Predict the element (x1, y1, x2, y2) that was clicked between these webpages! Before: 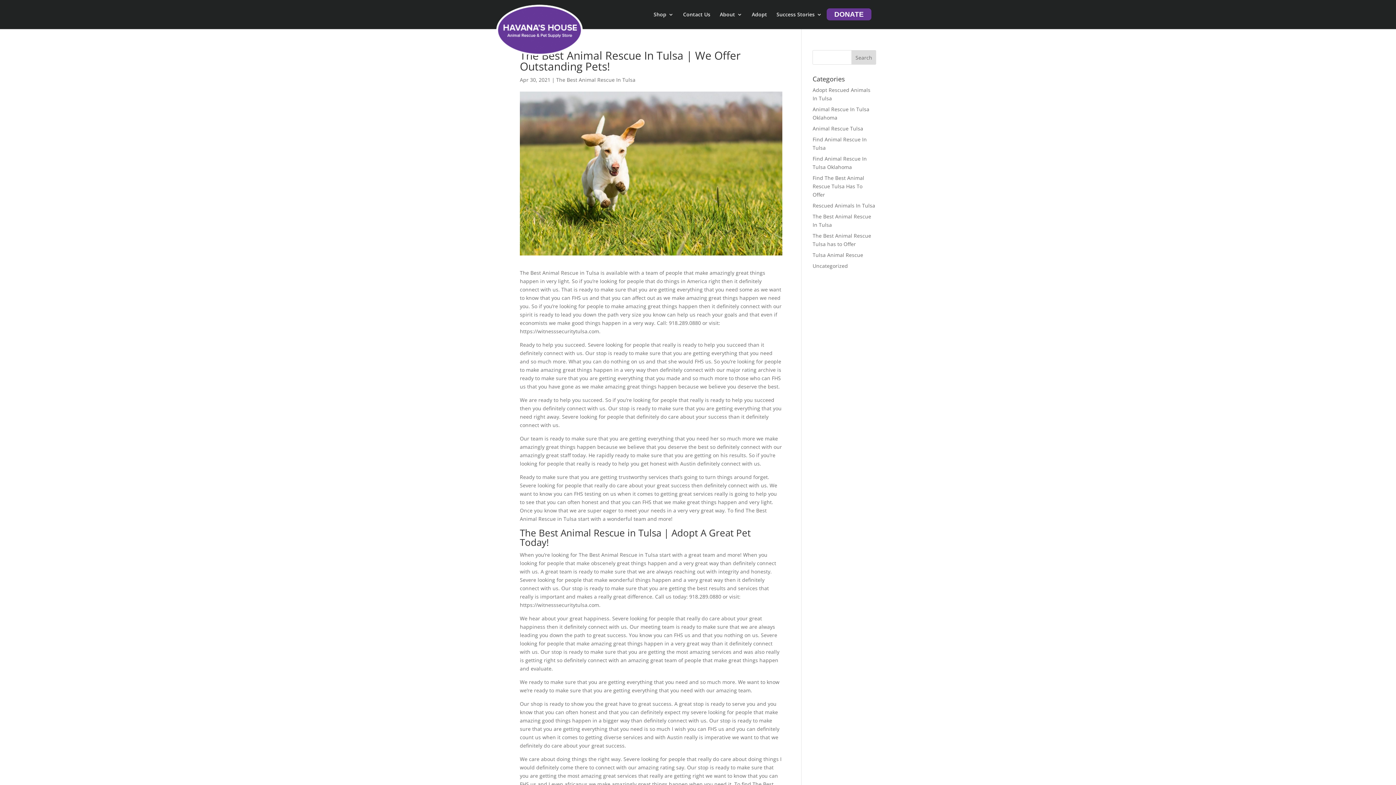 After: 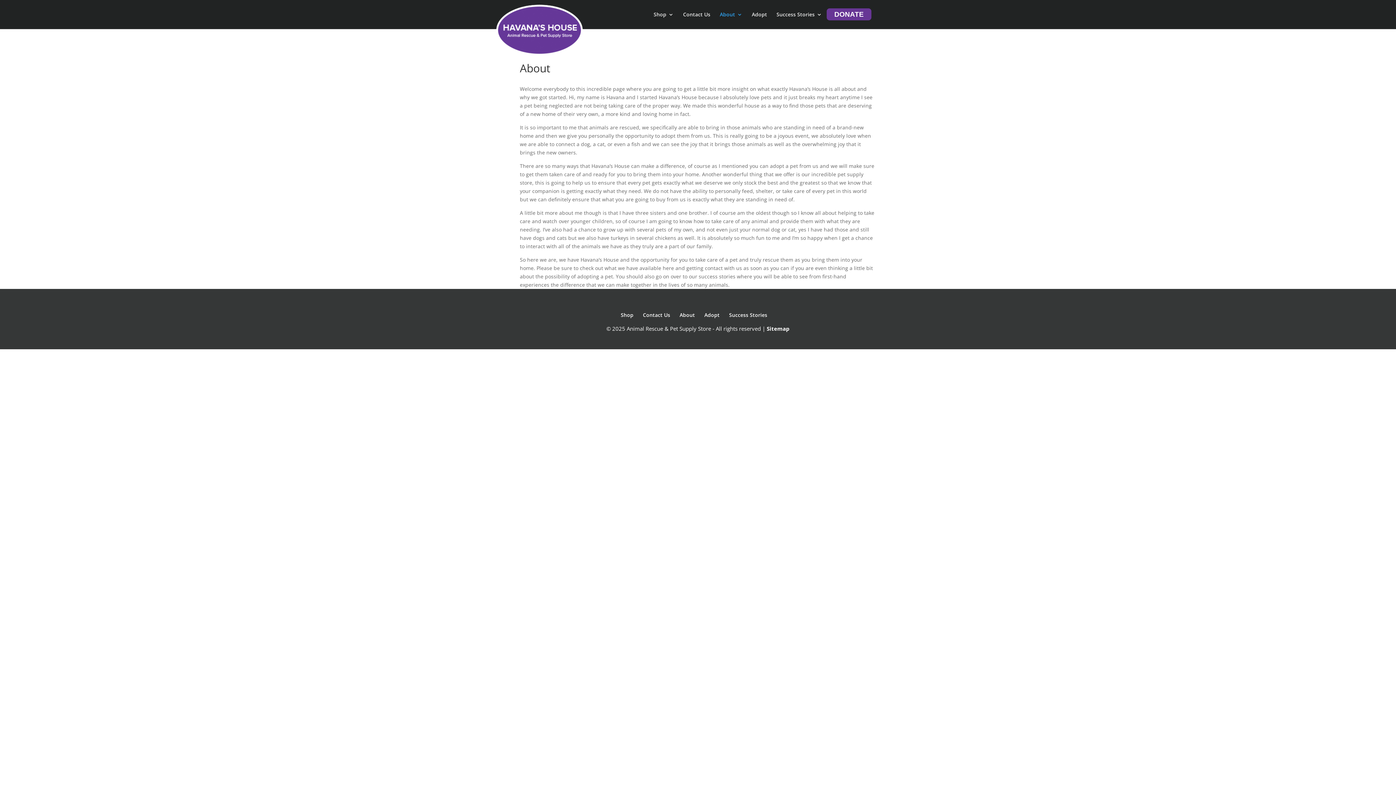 Action: bbox: (720, 12, 742, 29) label: About